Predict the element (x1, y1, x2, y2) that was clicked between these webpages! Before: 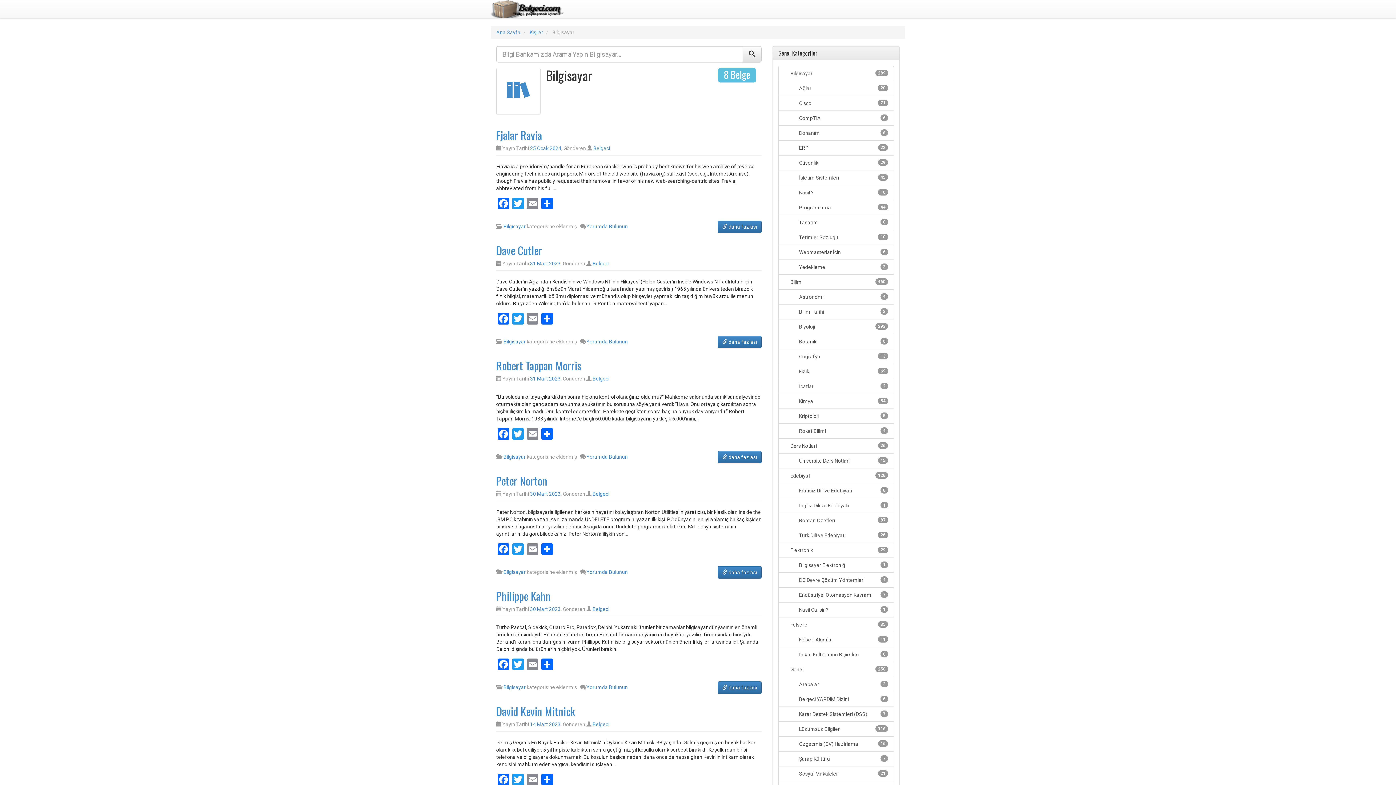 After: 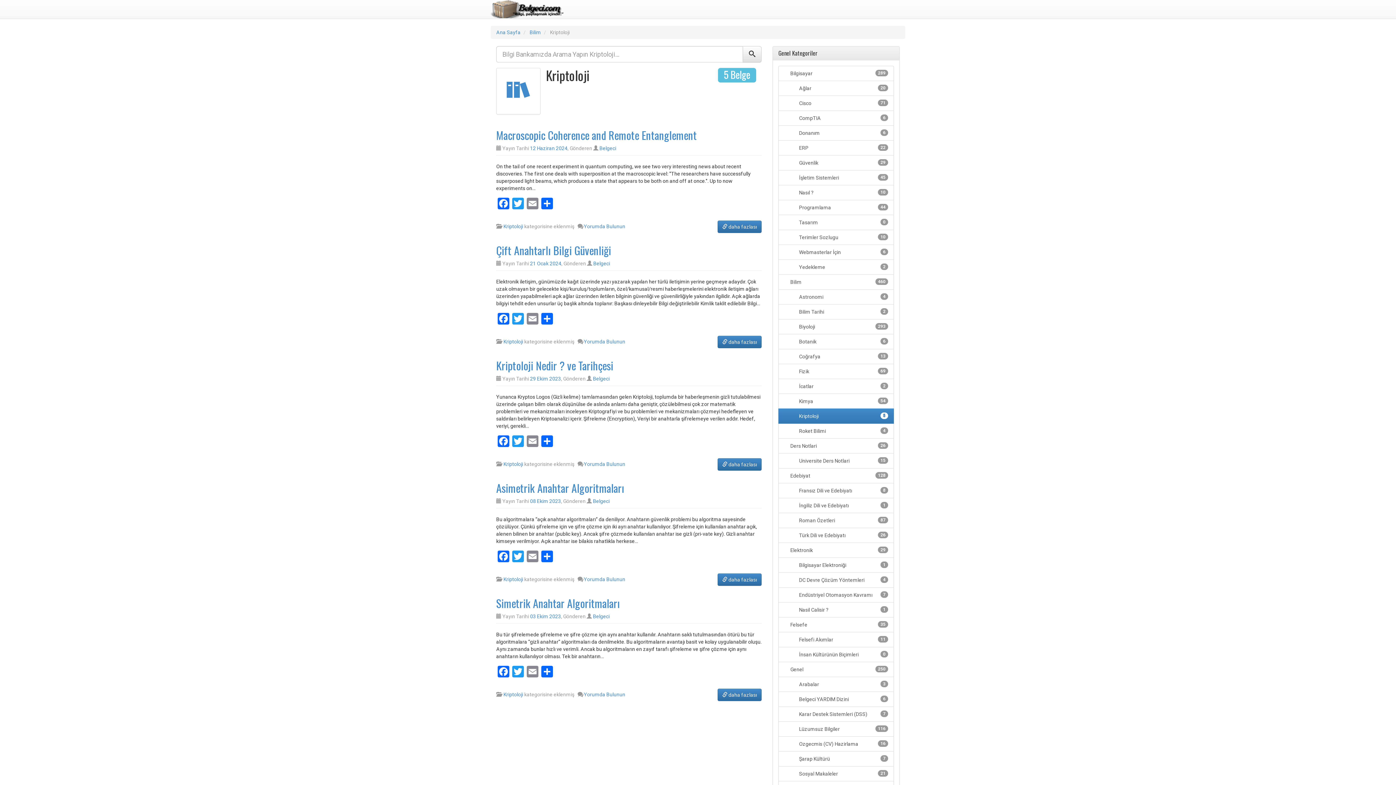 Action: label: 5
         Kriptoloji bbox: (778, 408, 894, 424)